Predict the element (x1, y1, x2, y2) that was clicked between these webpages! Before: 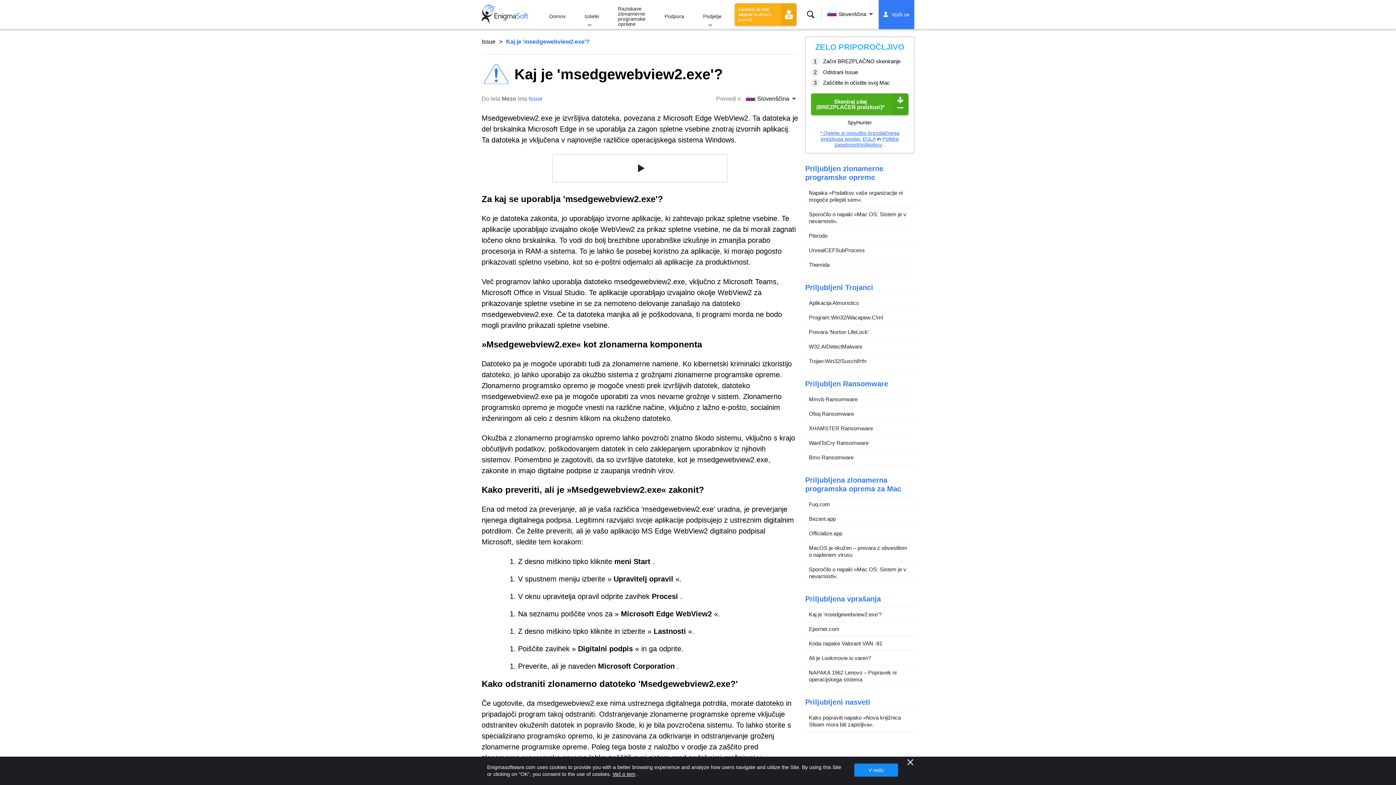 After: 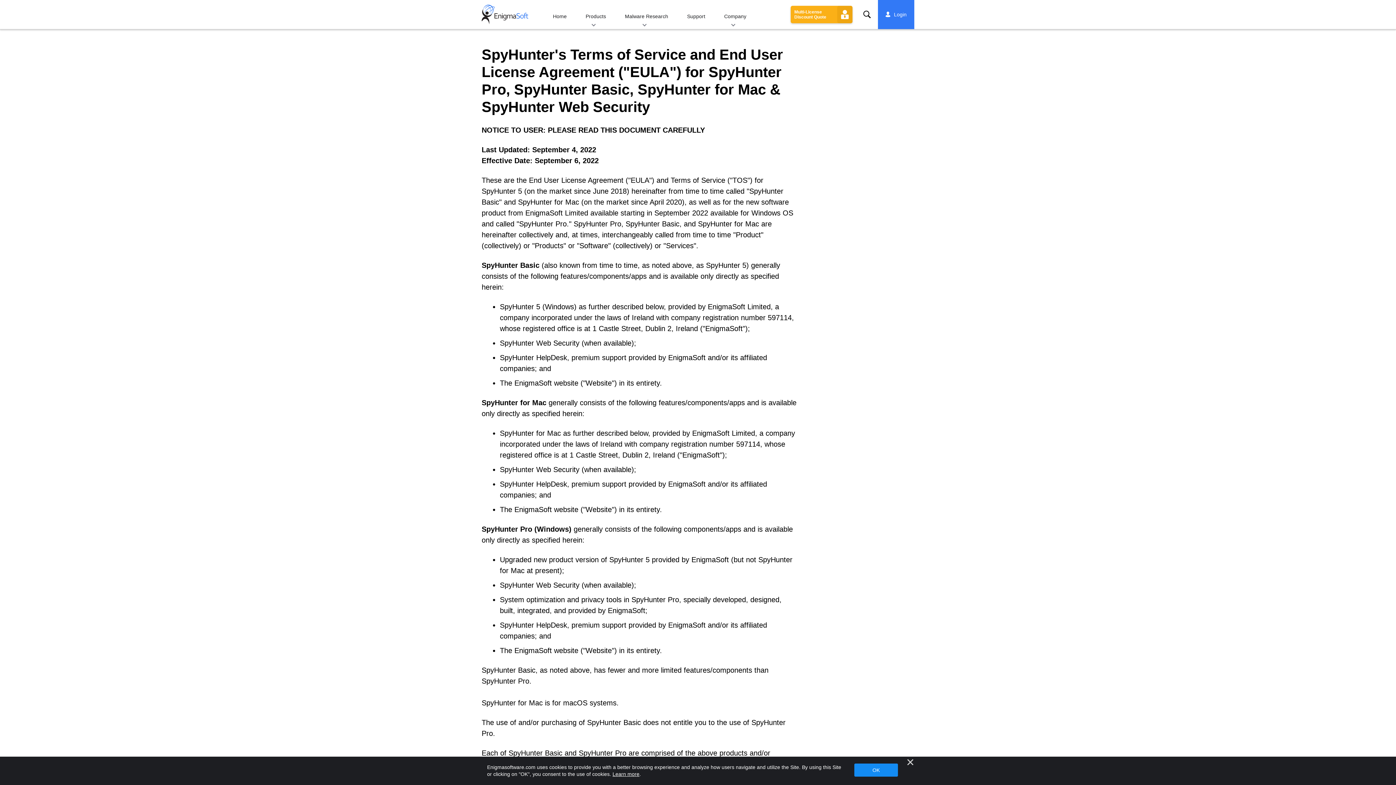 Action: label: EULA bbox: (862, 135, 875, 141)